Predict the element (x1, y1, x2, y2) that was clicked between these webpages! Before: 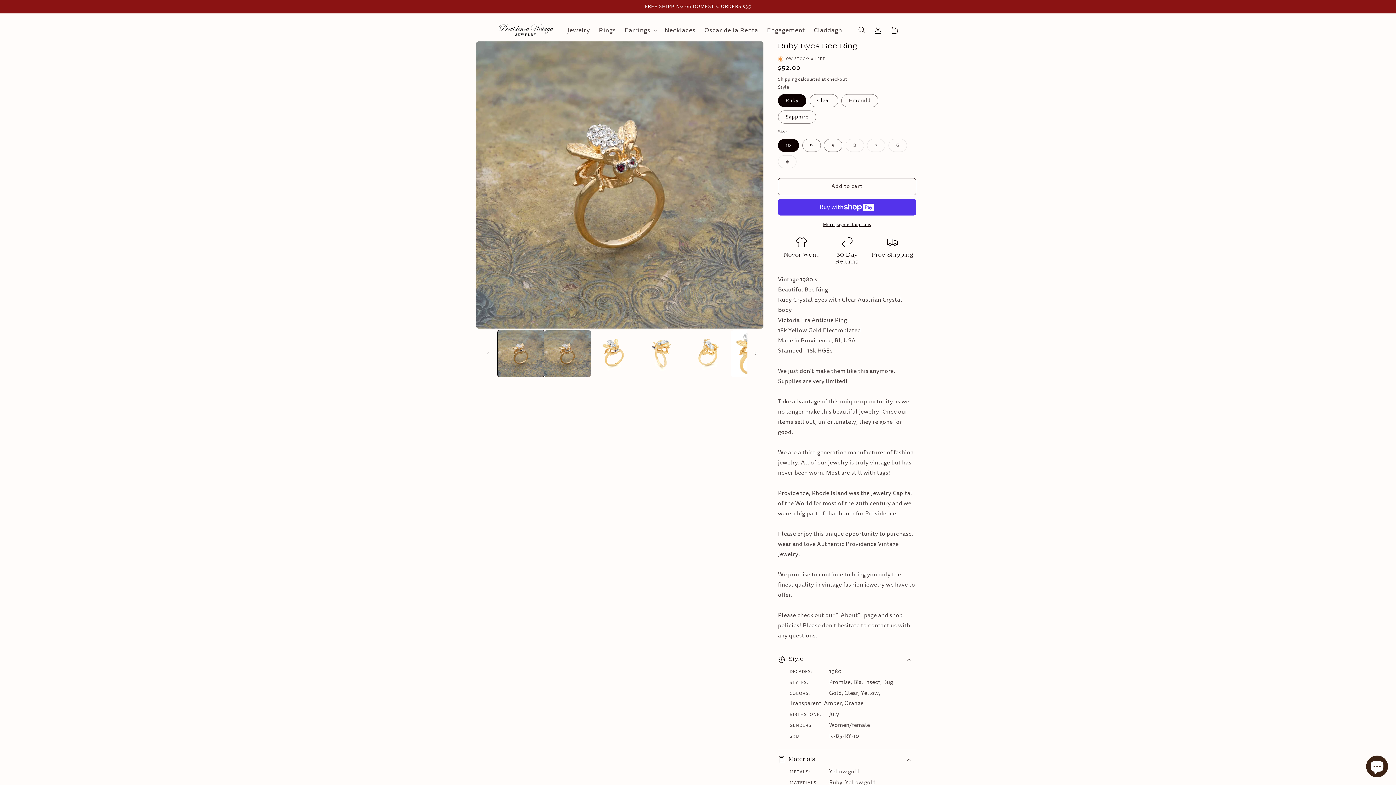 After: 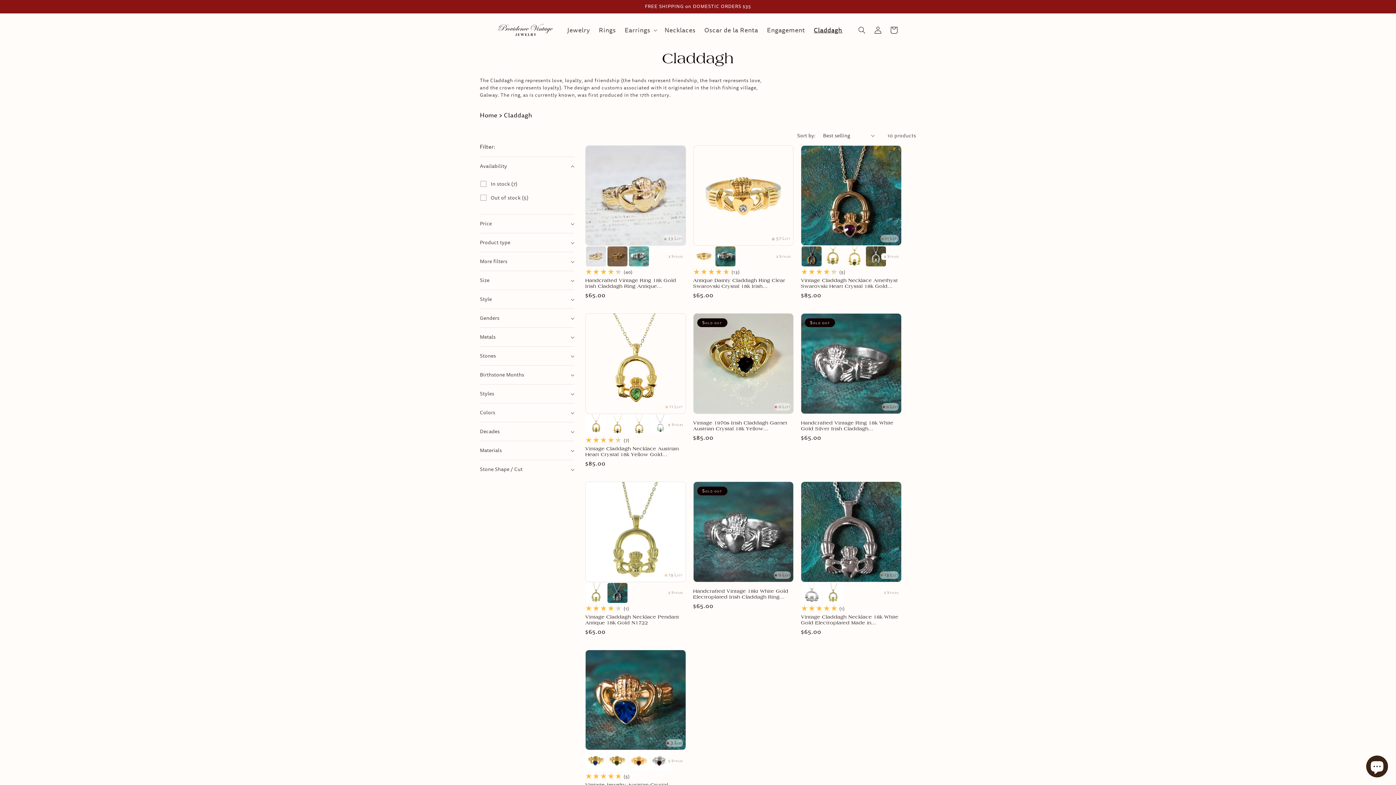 Action: label: Claddagh bbox: (809, 21, 847, 38)